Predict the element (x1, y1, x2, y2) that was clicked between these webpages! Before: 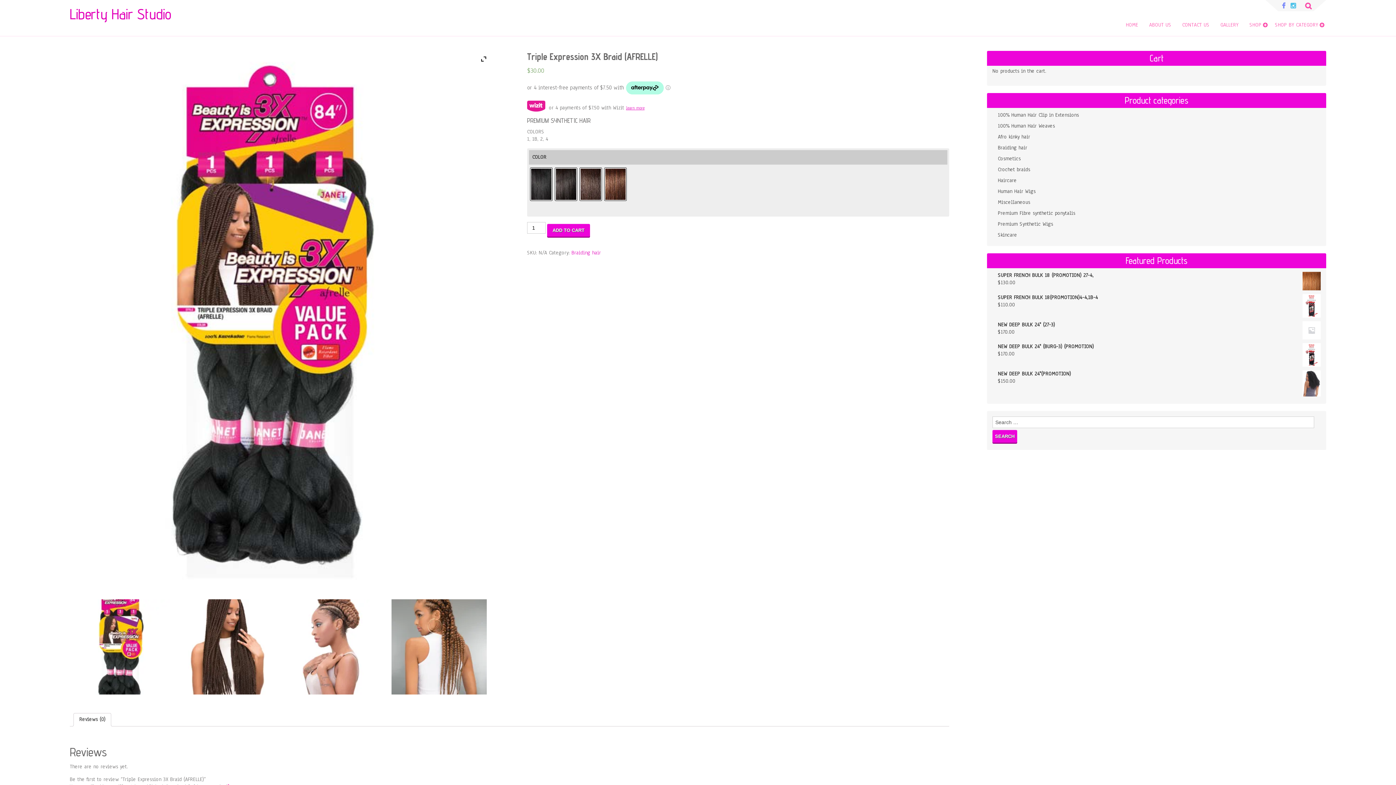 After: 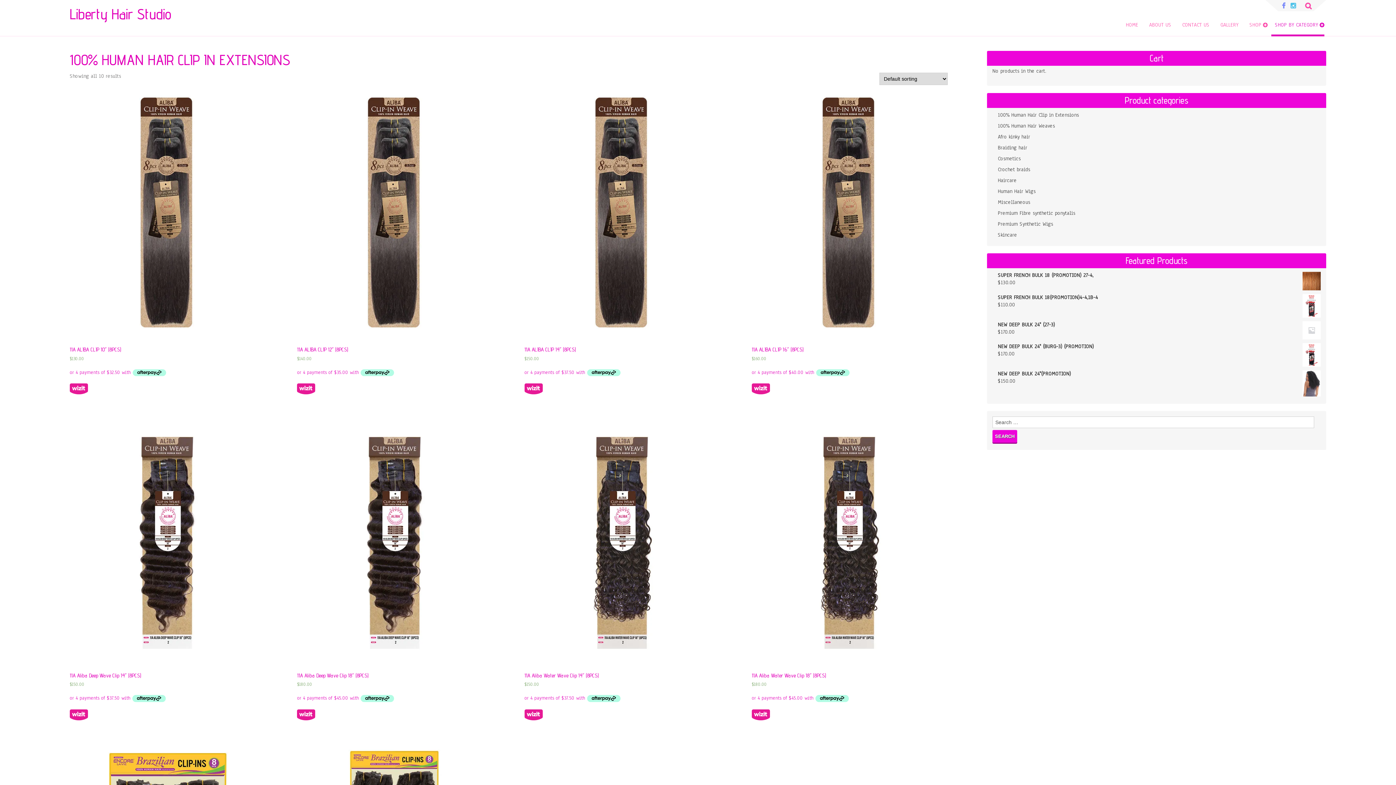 Action: bbox: (998, 111, 1079, 118) label: 100% Human Hair Clip in Extensions